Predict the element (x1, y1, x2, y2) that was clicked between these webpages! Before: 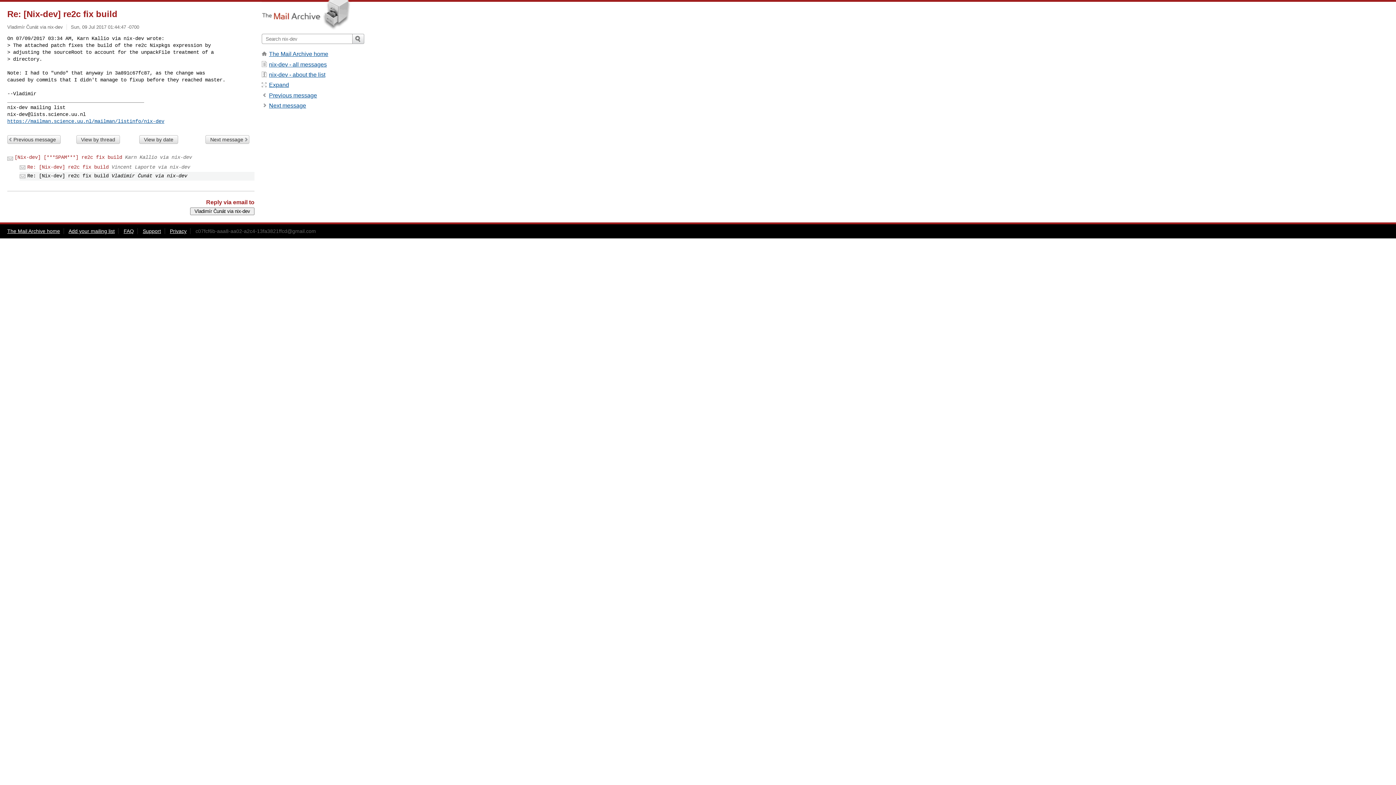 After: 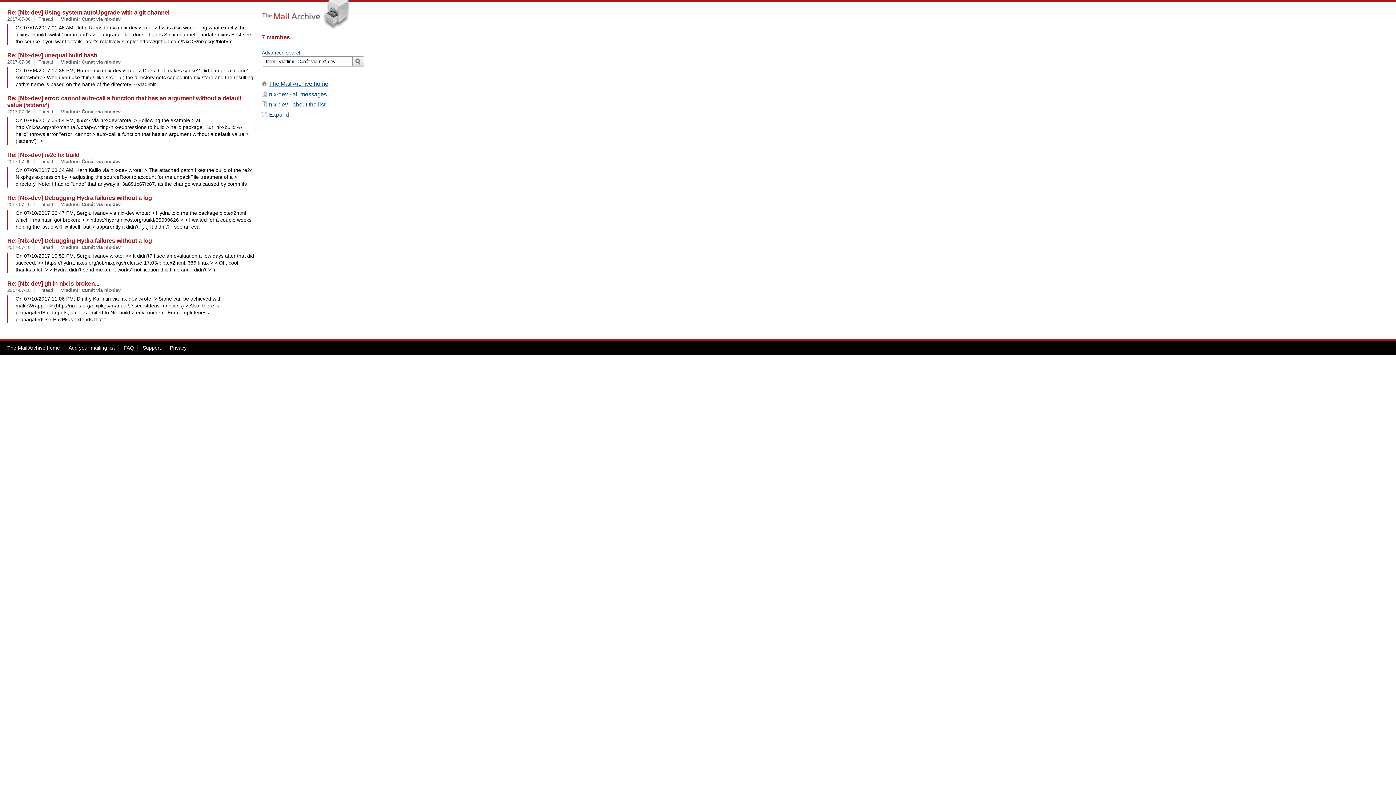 Action: label: Vladimír Čunát via nix-dev bbox: (7, 24, 62, 29)